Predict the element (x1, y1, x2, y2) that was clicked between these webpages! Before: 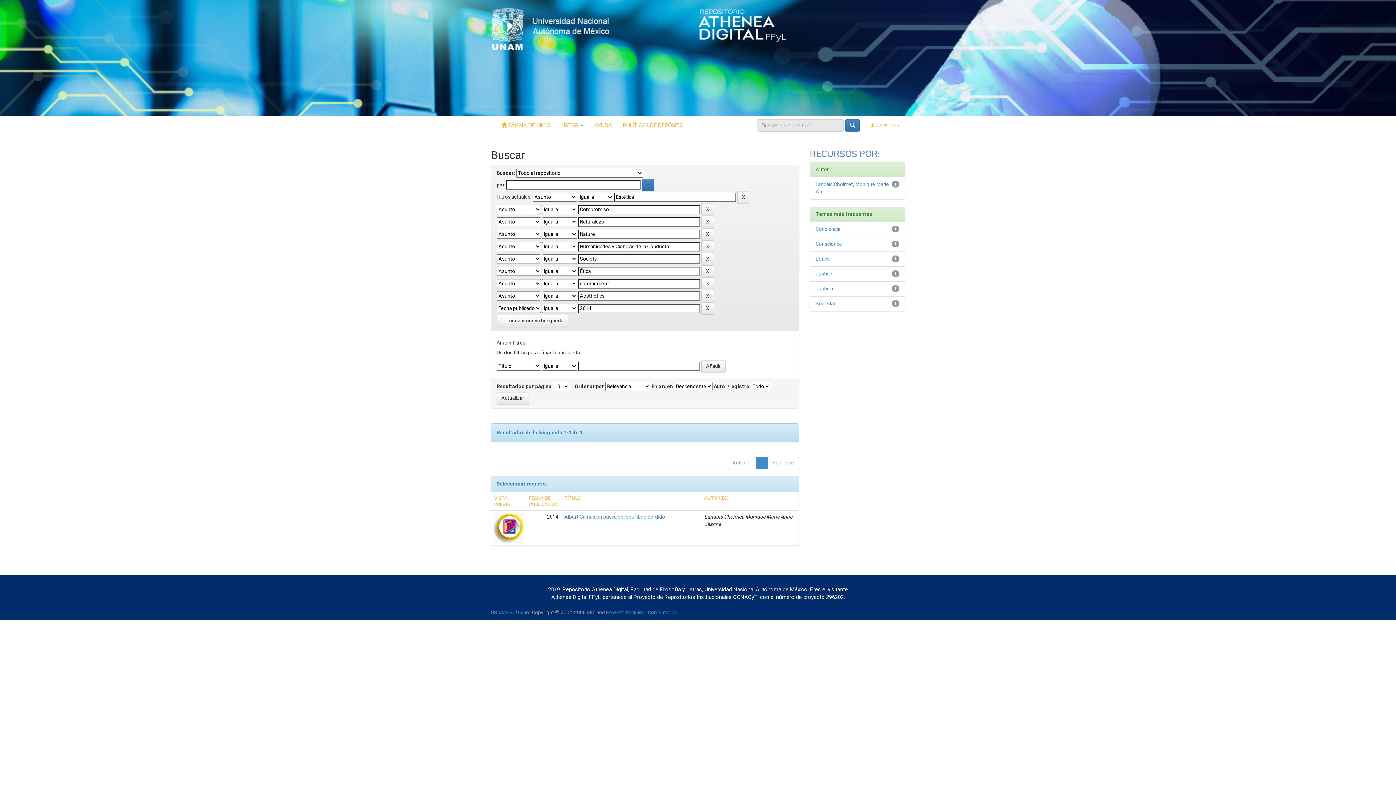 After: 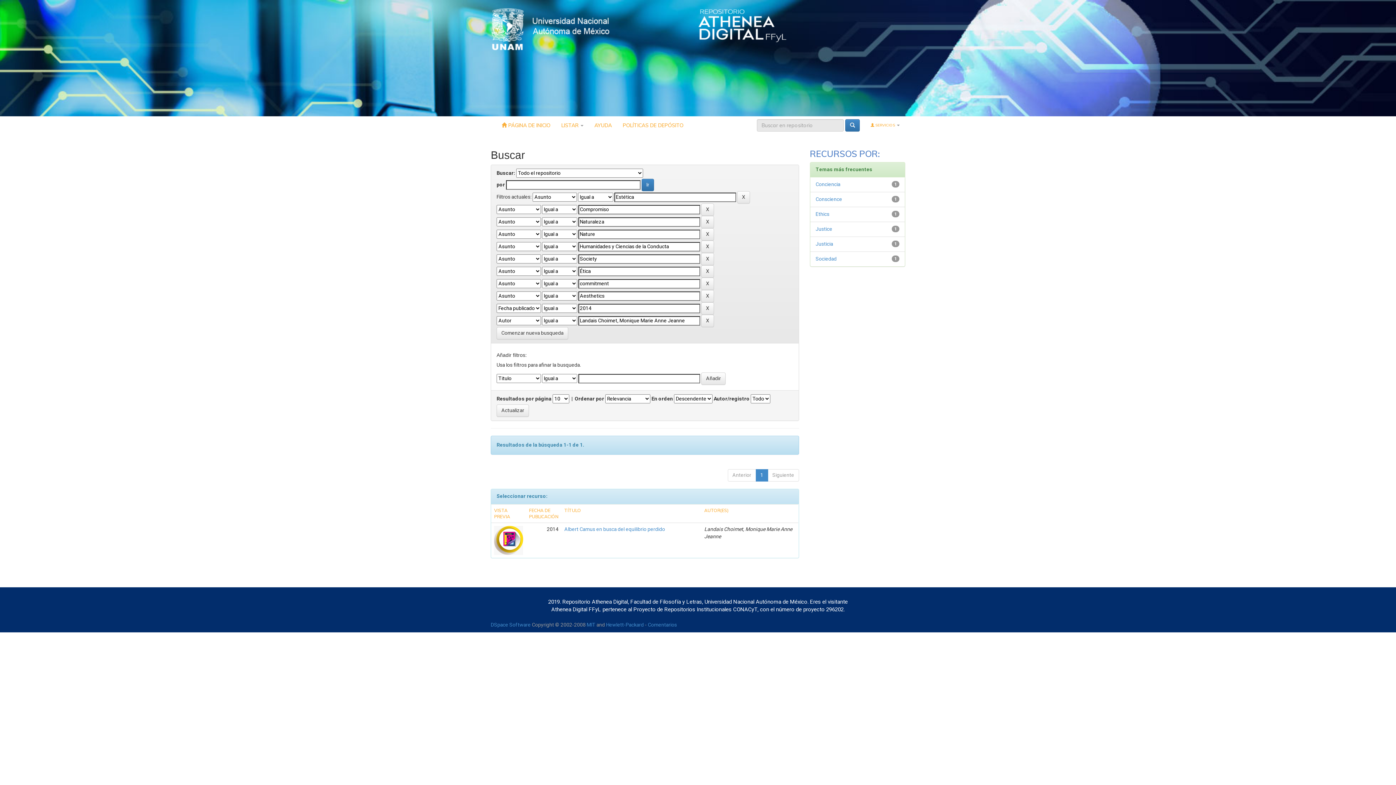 Action: bbox: (815, 180, 889, 195) label: Landais Choimet, Monique Marie An...